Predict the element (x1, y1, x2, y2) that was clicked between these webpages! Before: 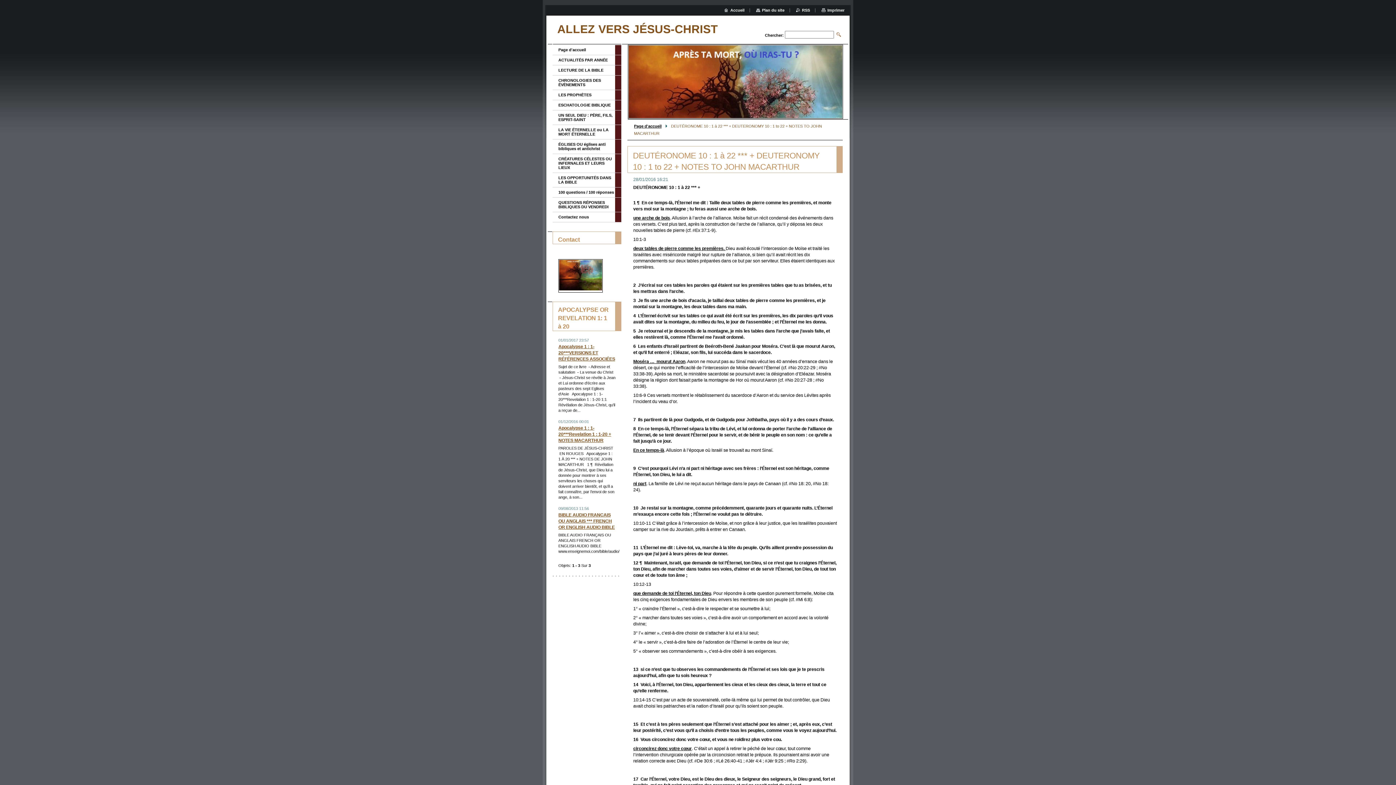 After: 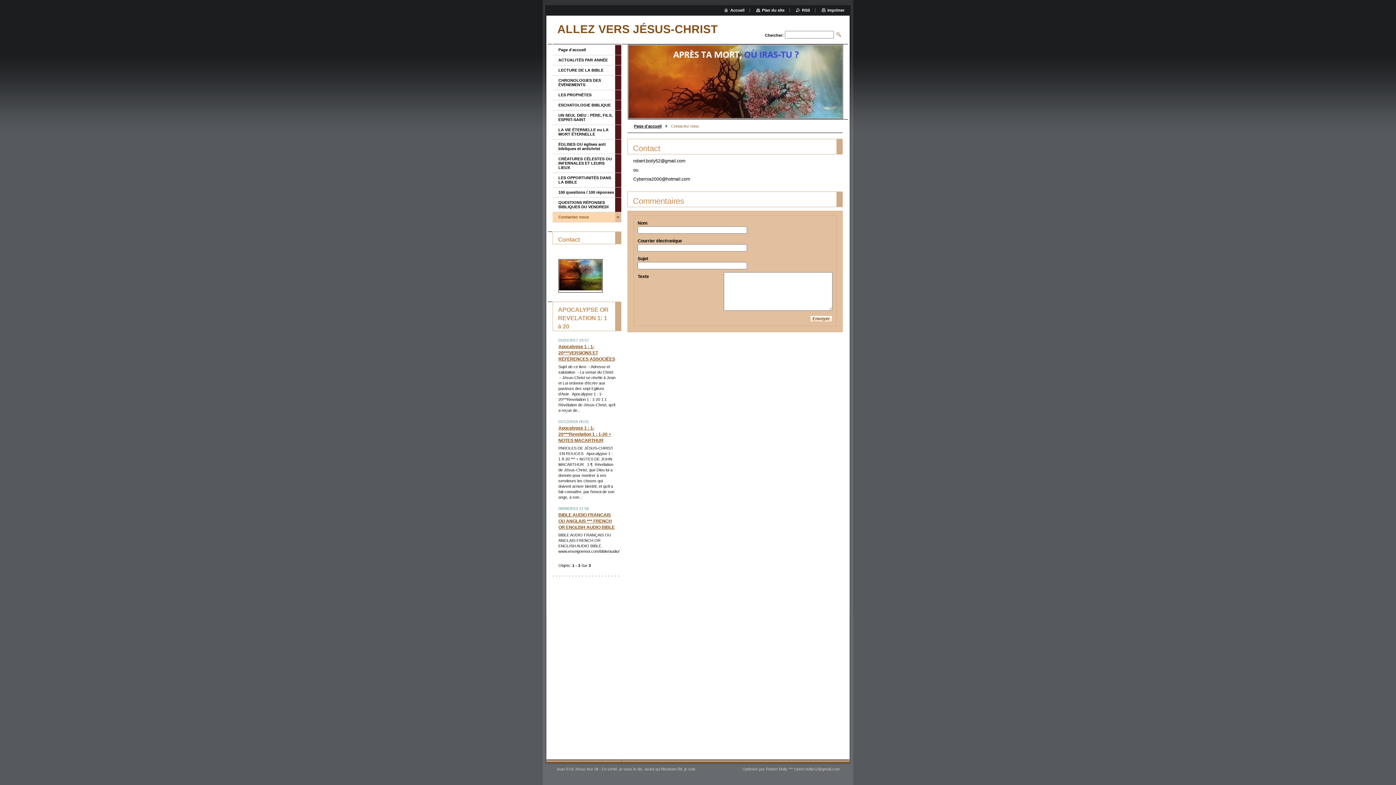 Action: label: Contactez nous bbox: (552, 212, 615, 222)